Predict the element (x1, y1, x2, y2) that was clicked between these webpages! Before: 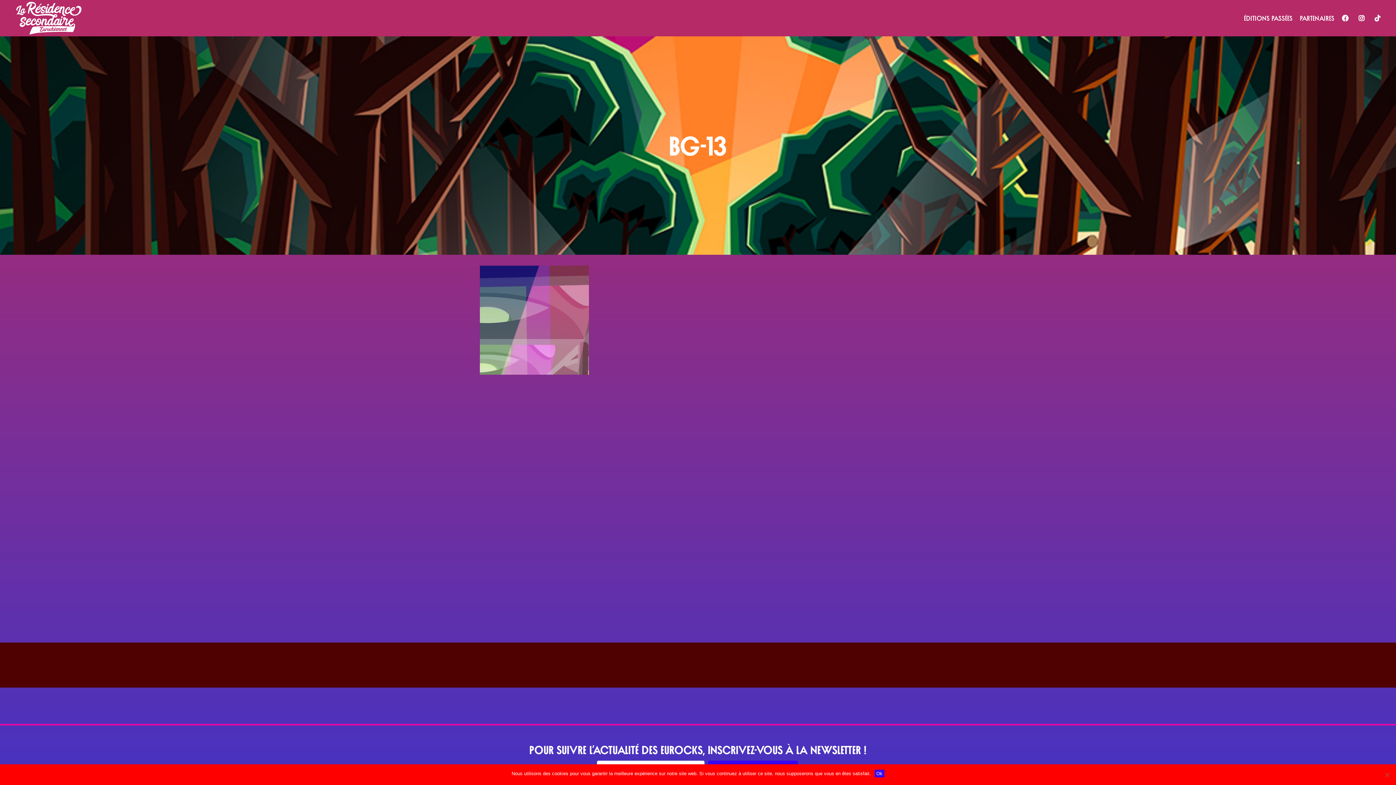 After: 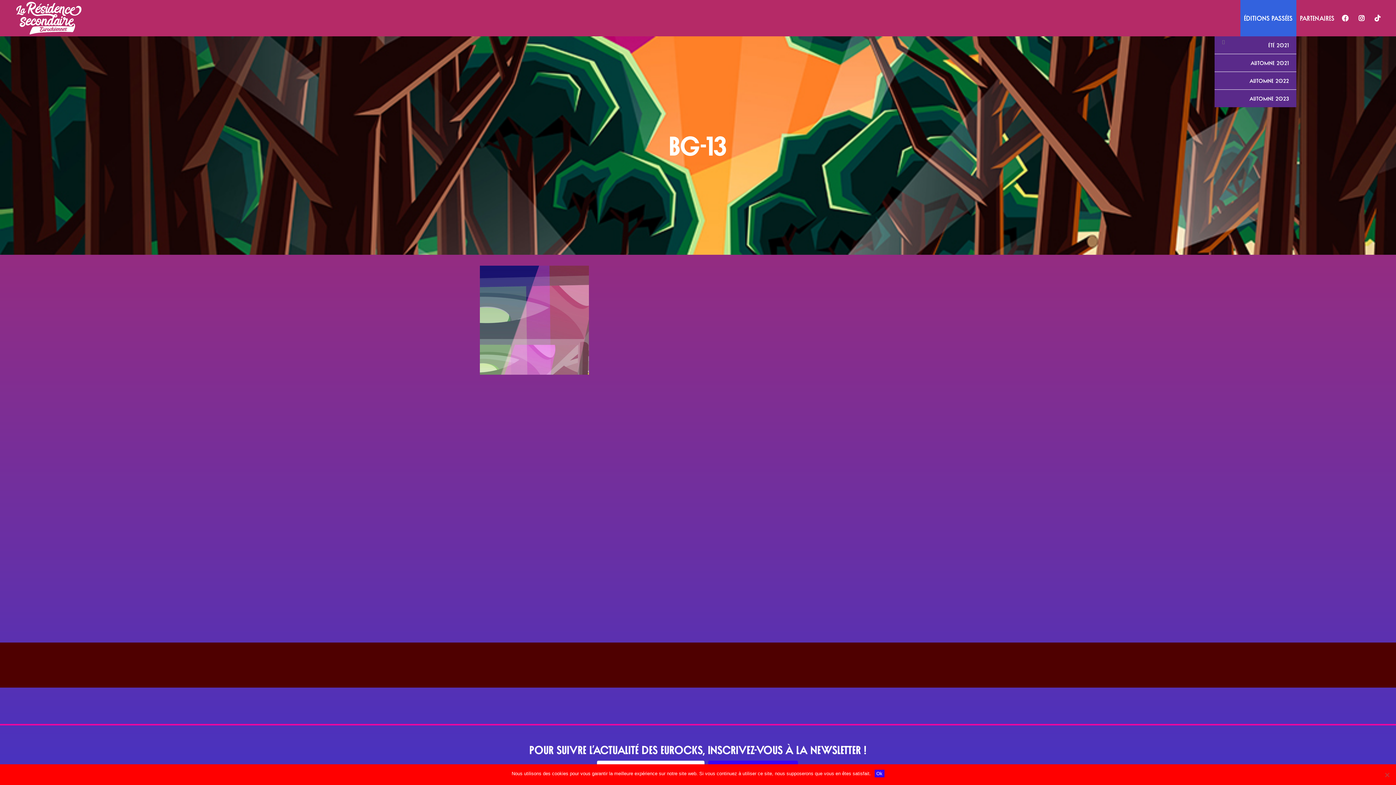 Action: label: ÉDITIONS PASSÉES bbox: (1240, 0, 1296, 36)